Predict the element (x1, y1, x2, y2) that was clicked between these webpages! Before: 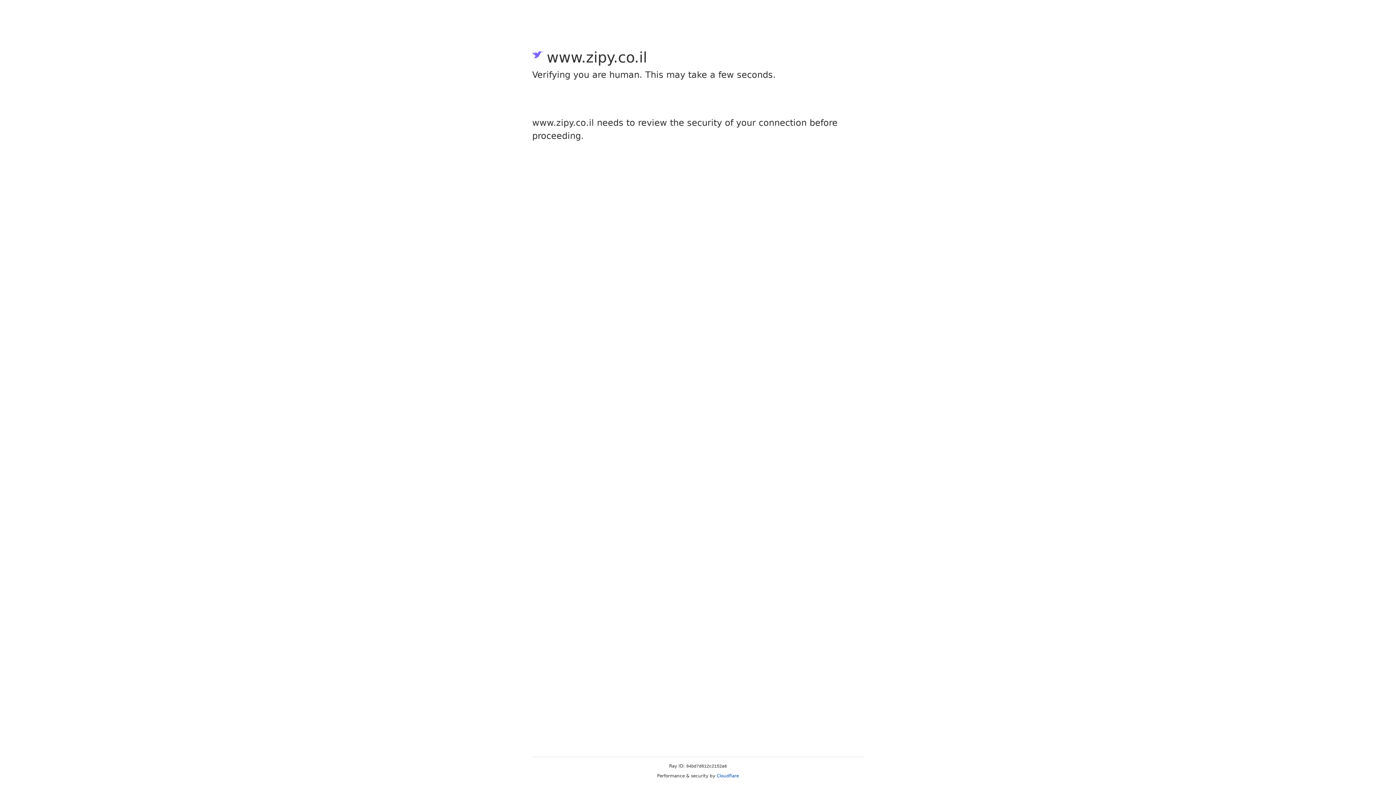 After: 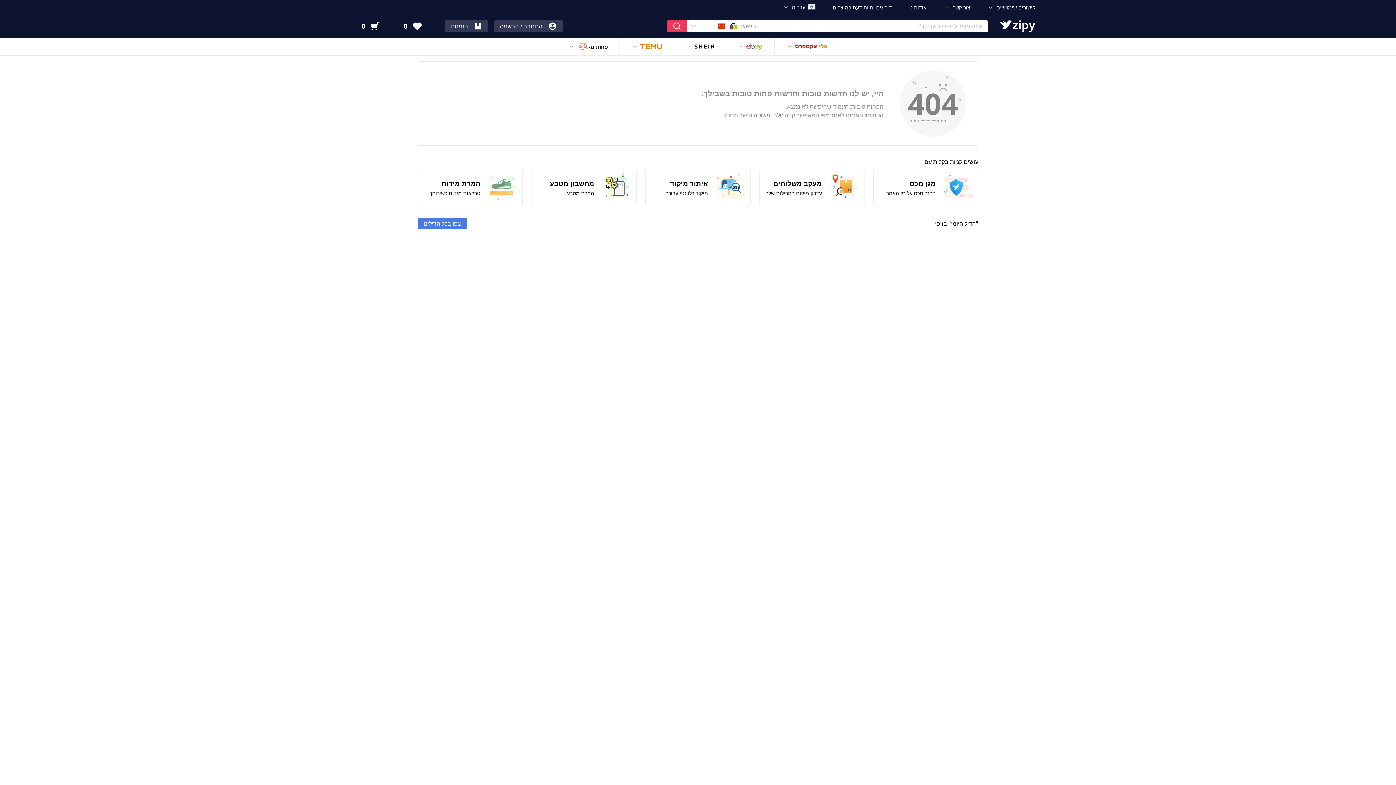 Action: label: Cloudflare bbox: (716, 773, 739, 778)